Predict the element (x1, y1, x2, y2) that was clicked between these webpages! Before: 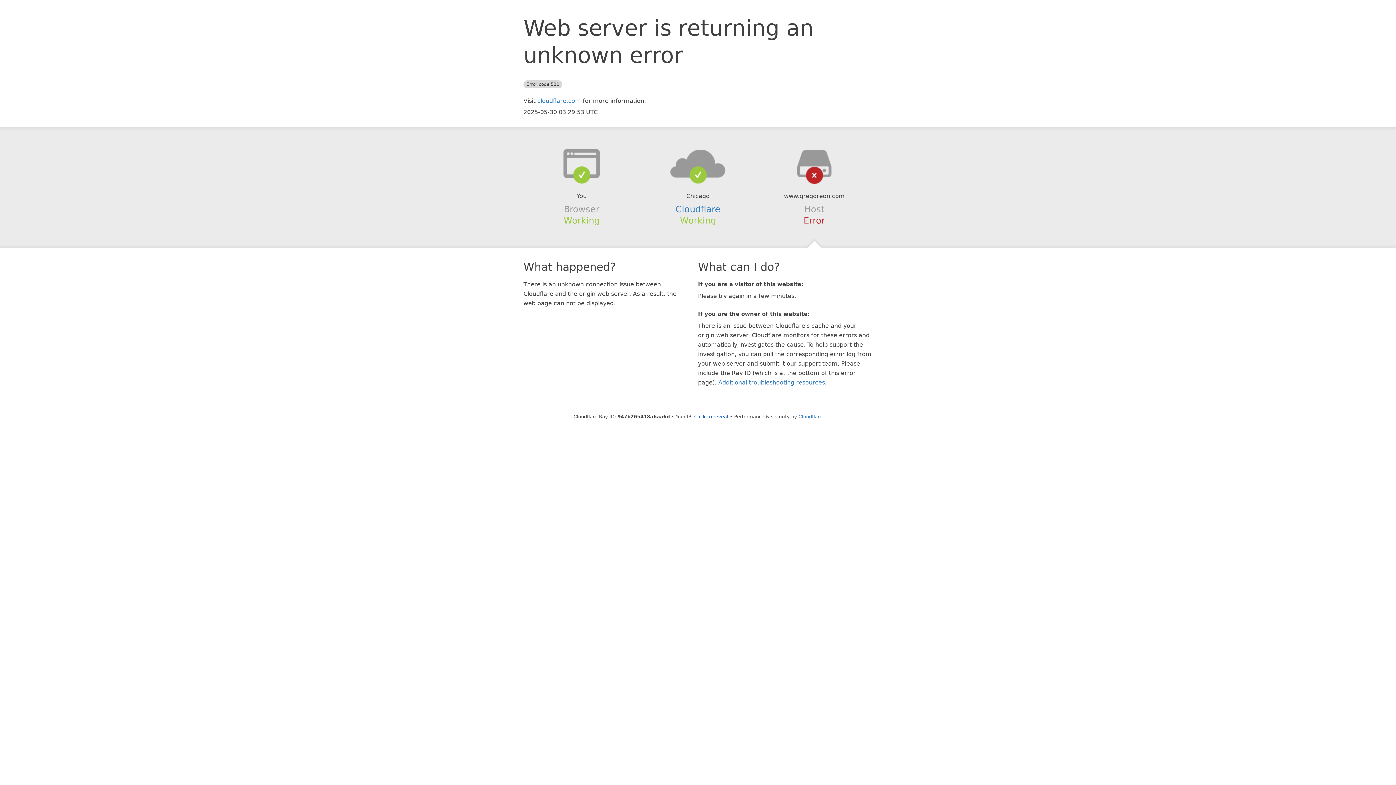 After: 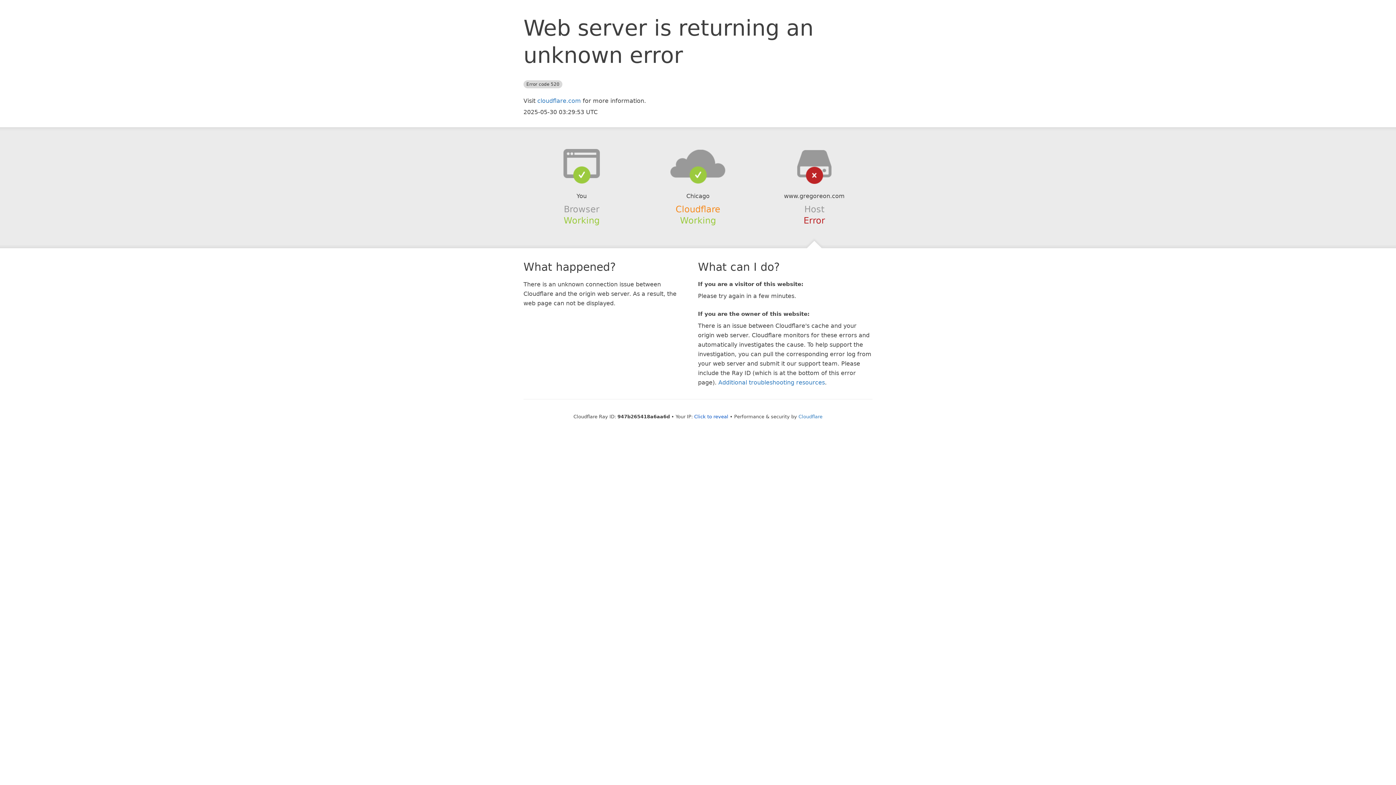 Action: label: Cloudflare bbox: (675, 204, 720, 214)